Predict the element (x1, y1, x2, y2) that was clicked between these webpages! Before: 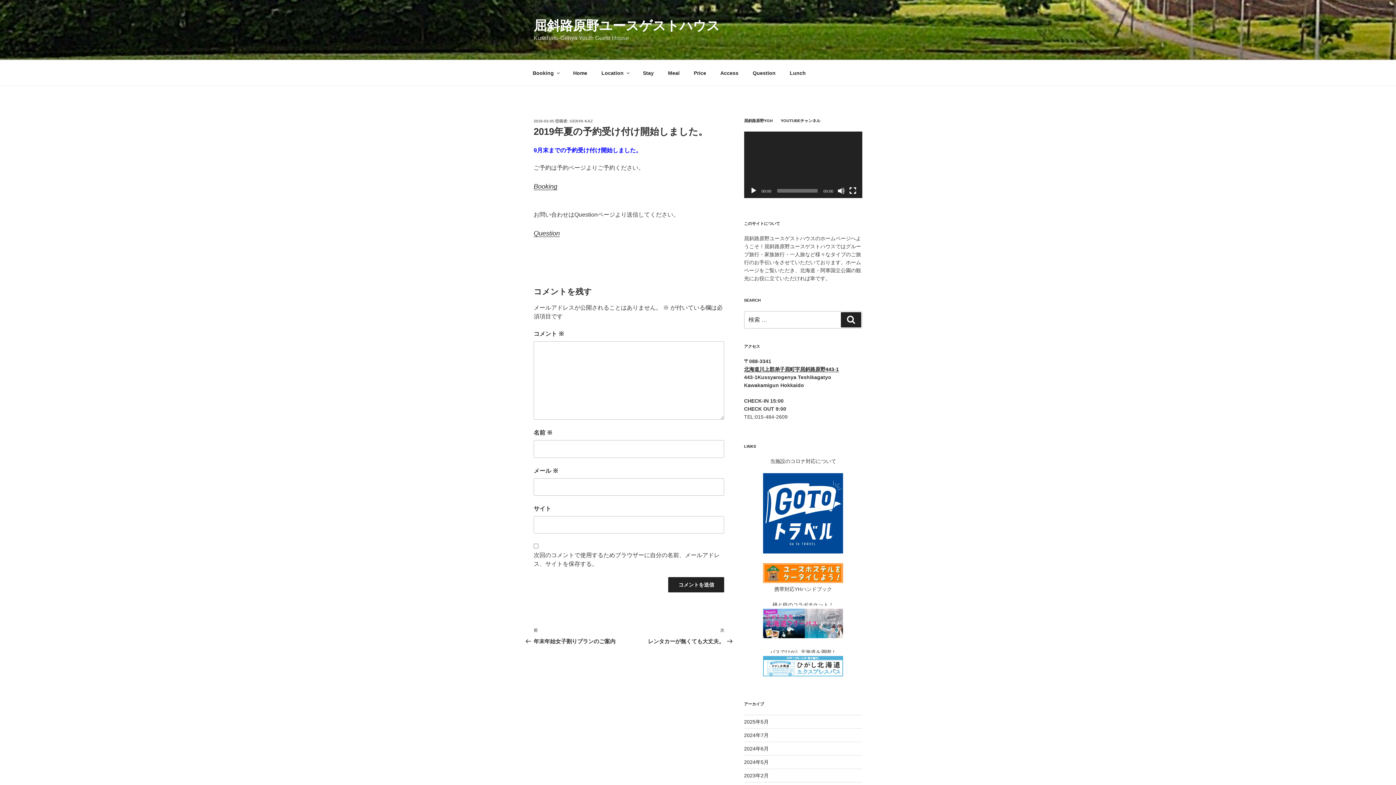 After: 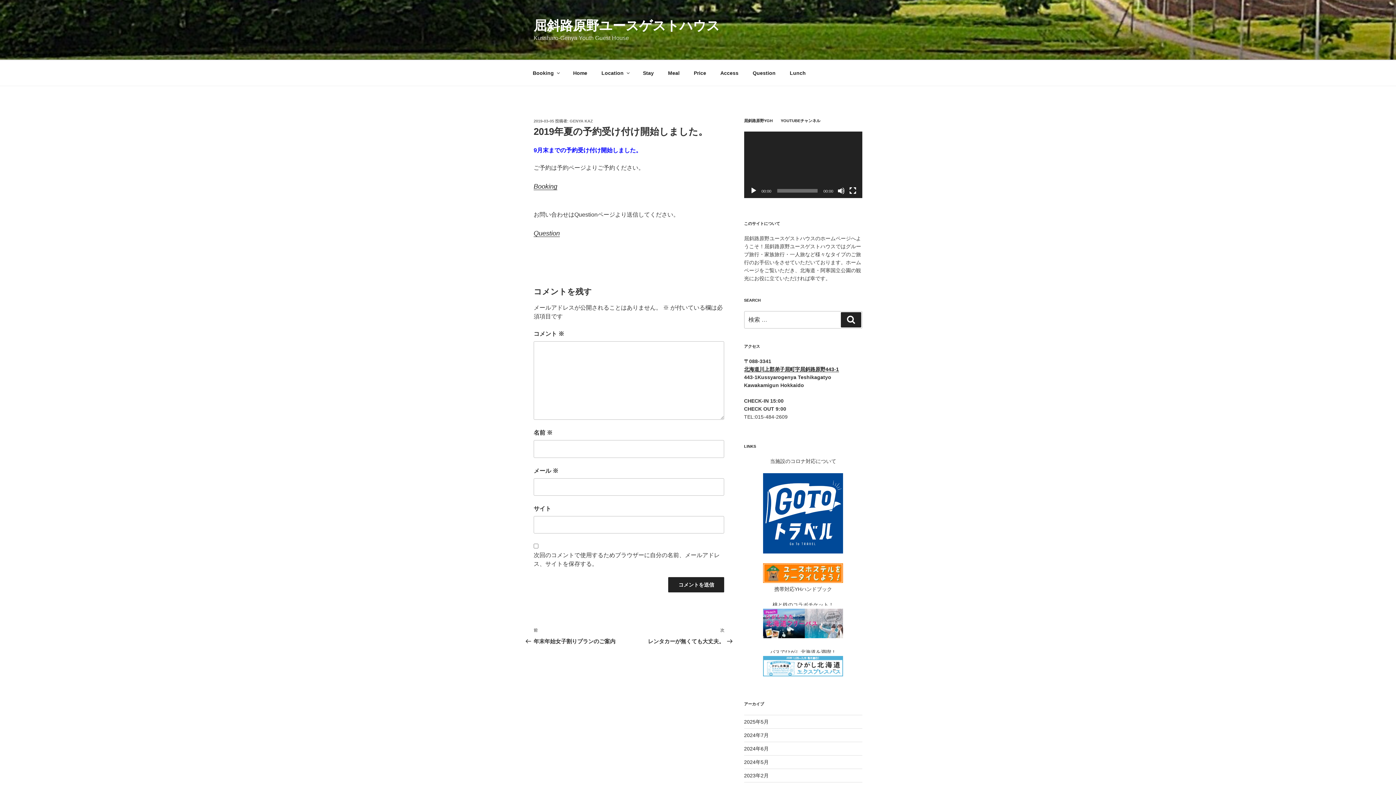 Action: bbox: (763, 633, 843, 639)